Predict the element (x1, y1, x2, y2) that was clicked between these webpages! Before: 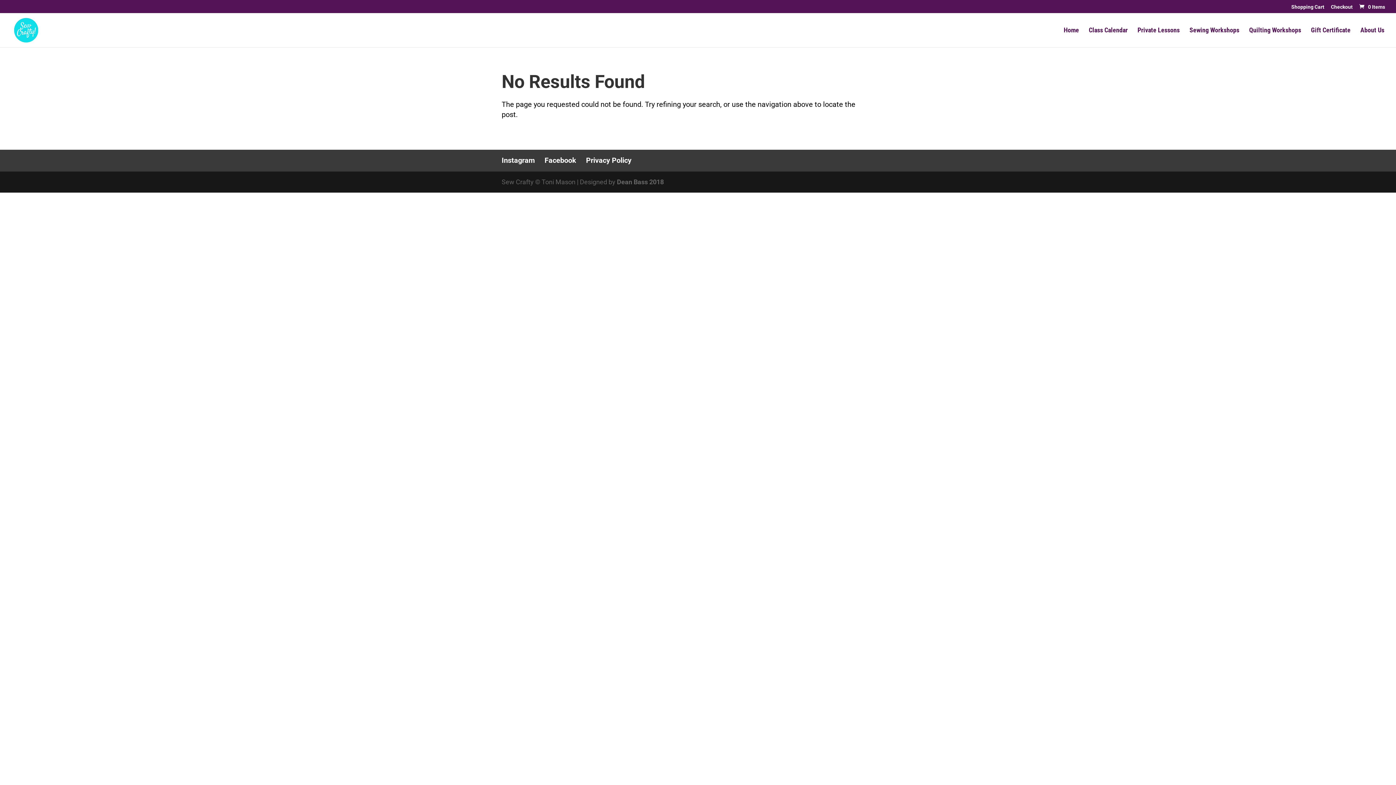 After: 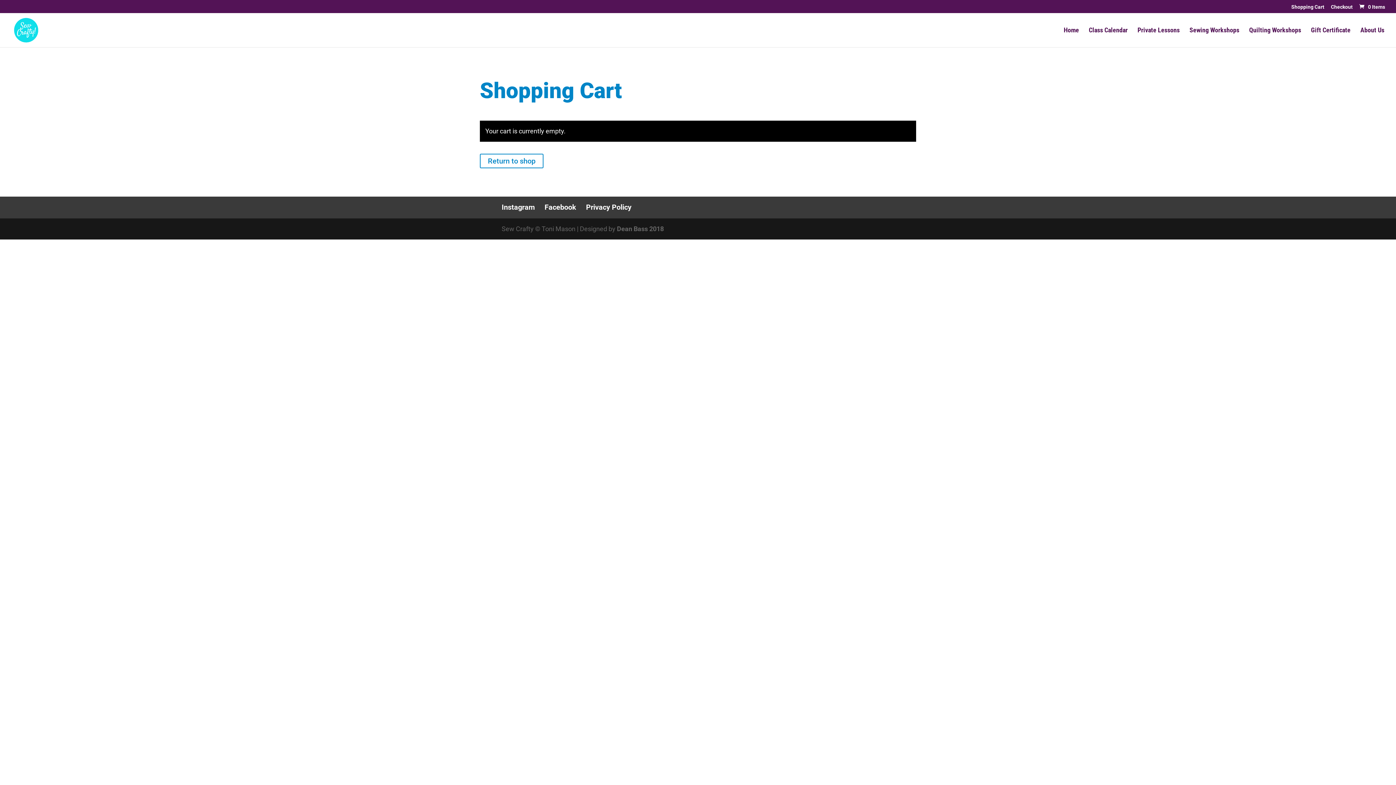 Action: bbox: (1291, 4, 1324, 13) label: Shopping Cart